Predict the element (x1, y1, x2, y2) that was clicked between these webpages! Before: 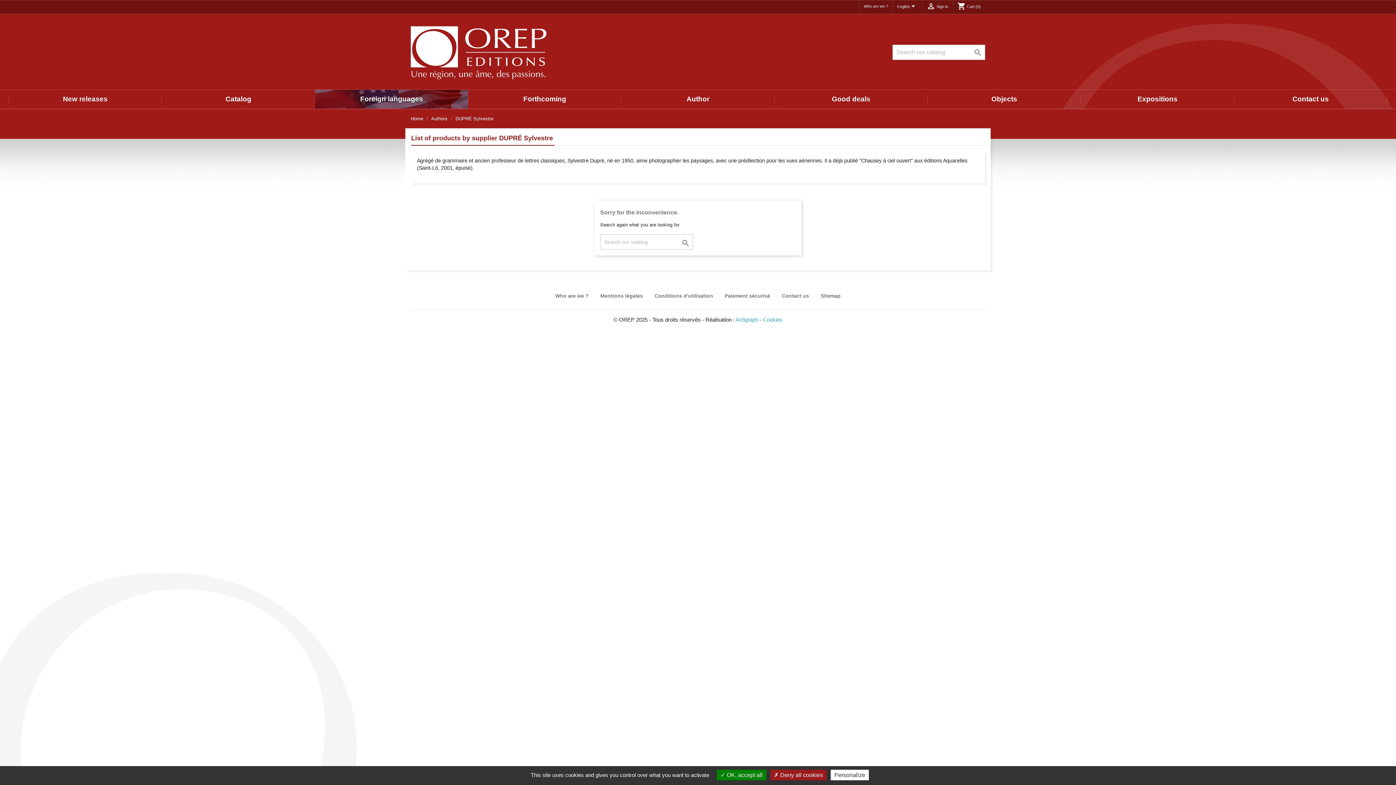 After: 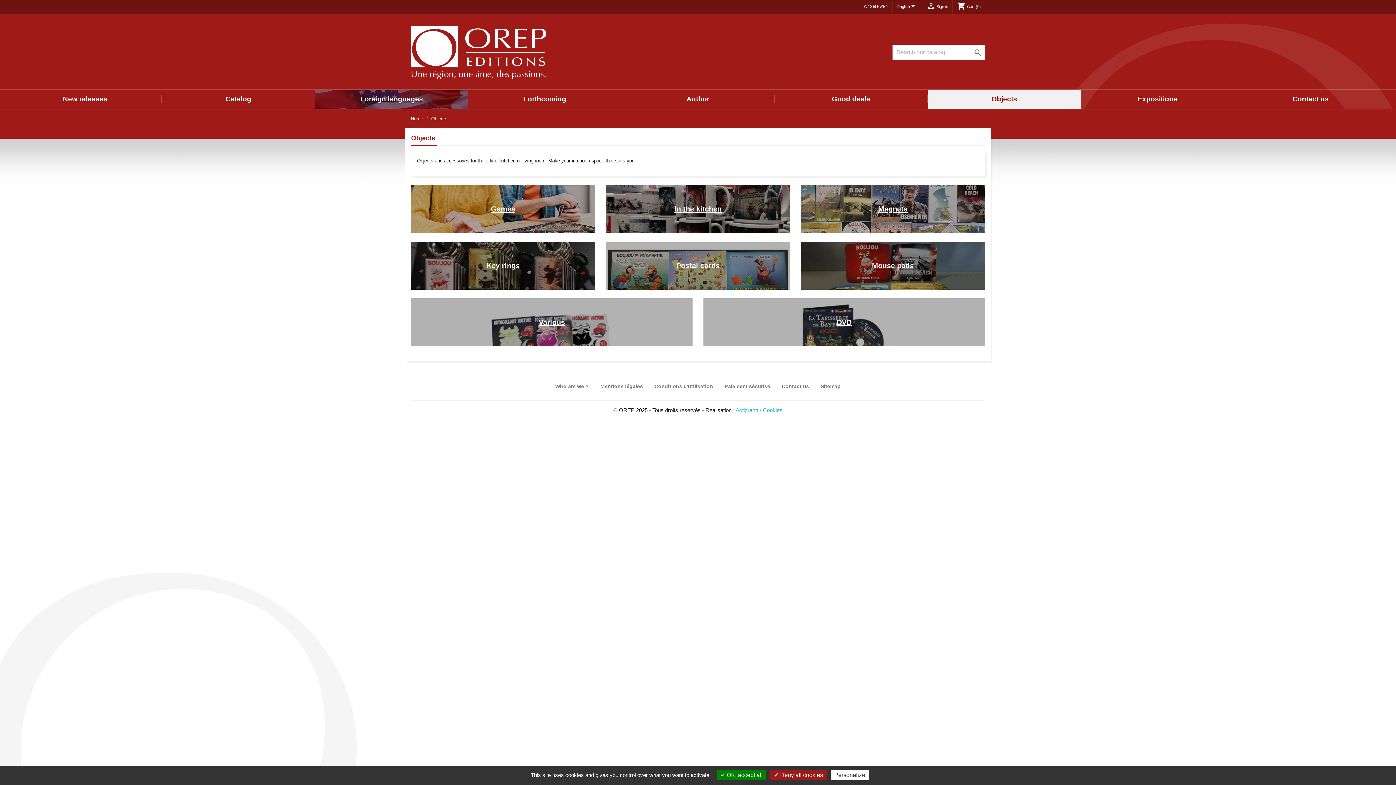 Action: bbox: (927, 89, 1081, 108) label: Objects